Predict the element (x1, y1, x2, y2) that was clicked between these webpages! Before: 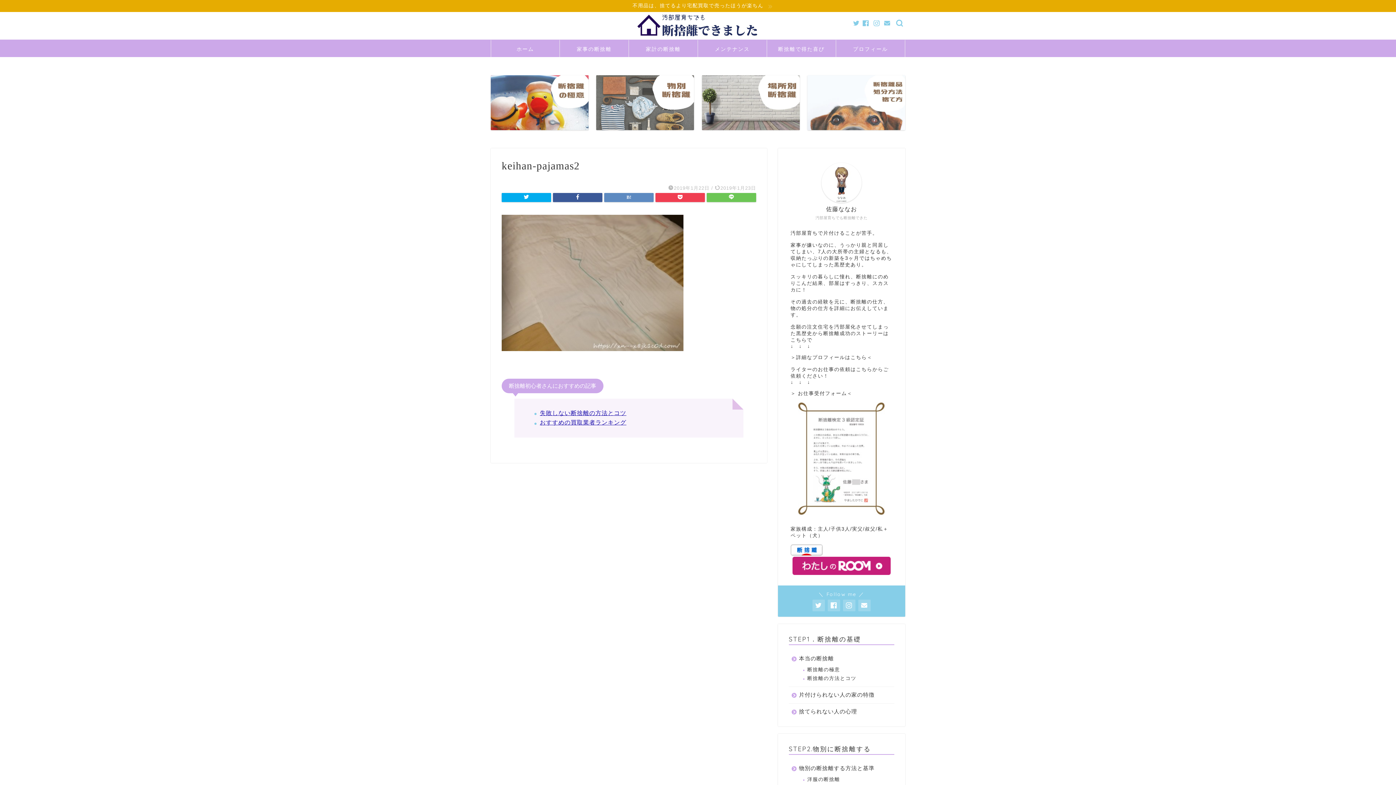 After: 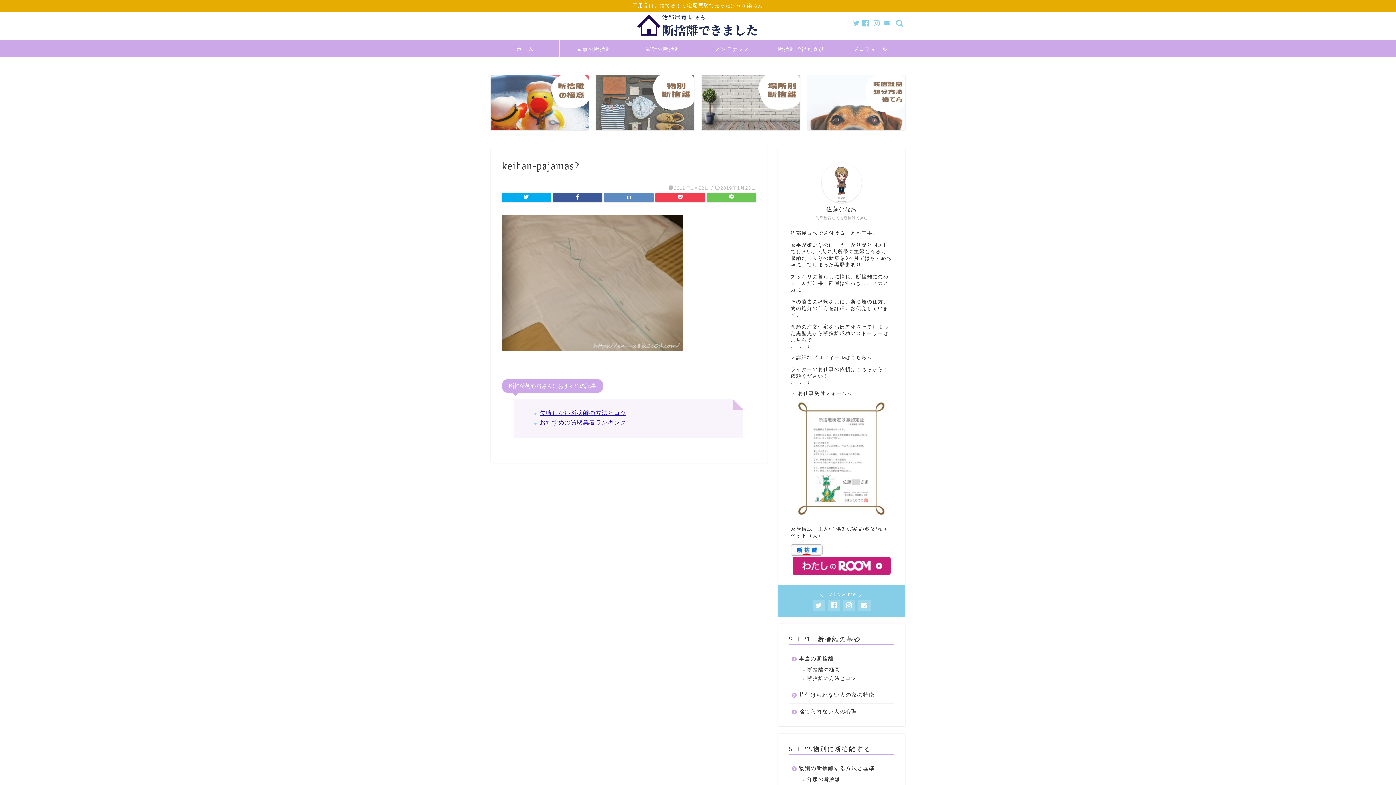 Action: bbox: (862, 20, 869, 26)